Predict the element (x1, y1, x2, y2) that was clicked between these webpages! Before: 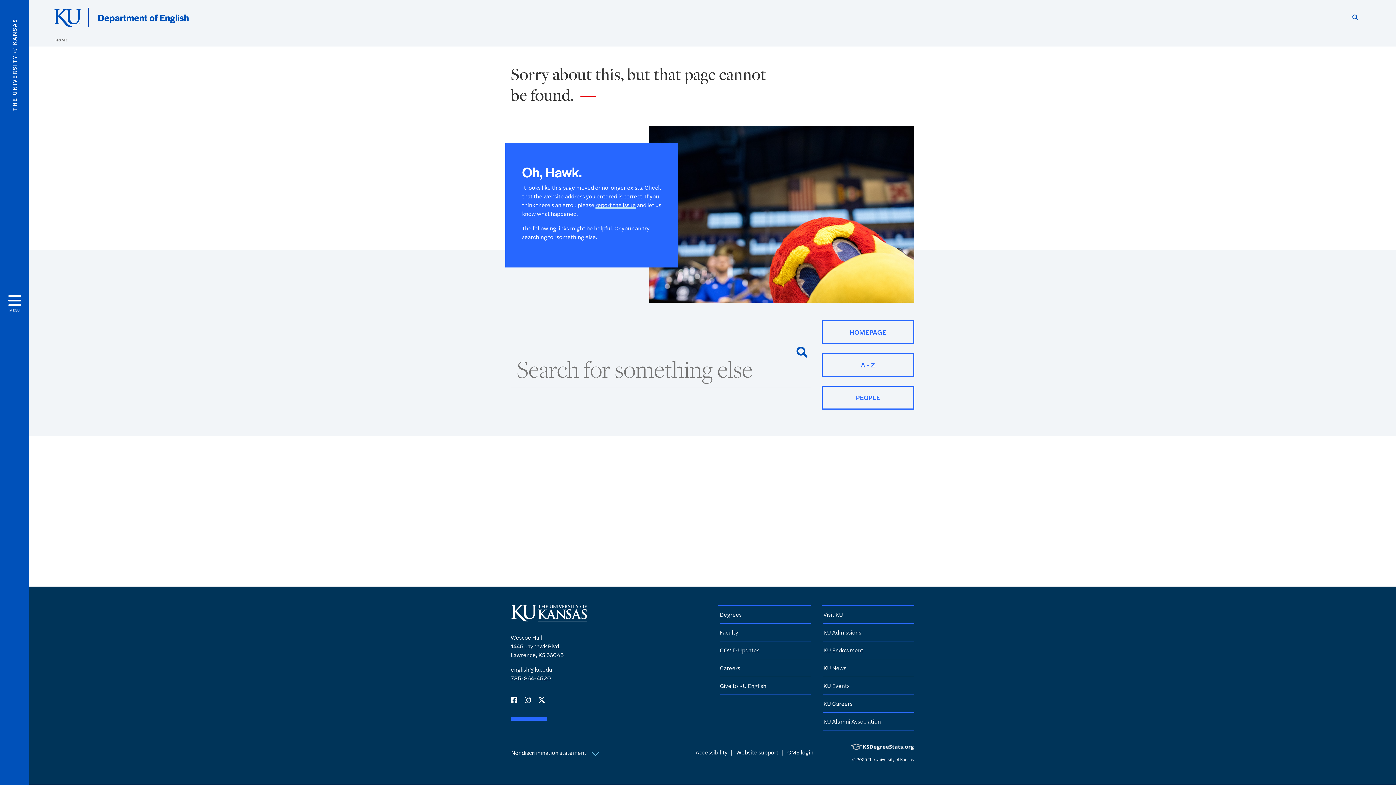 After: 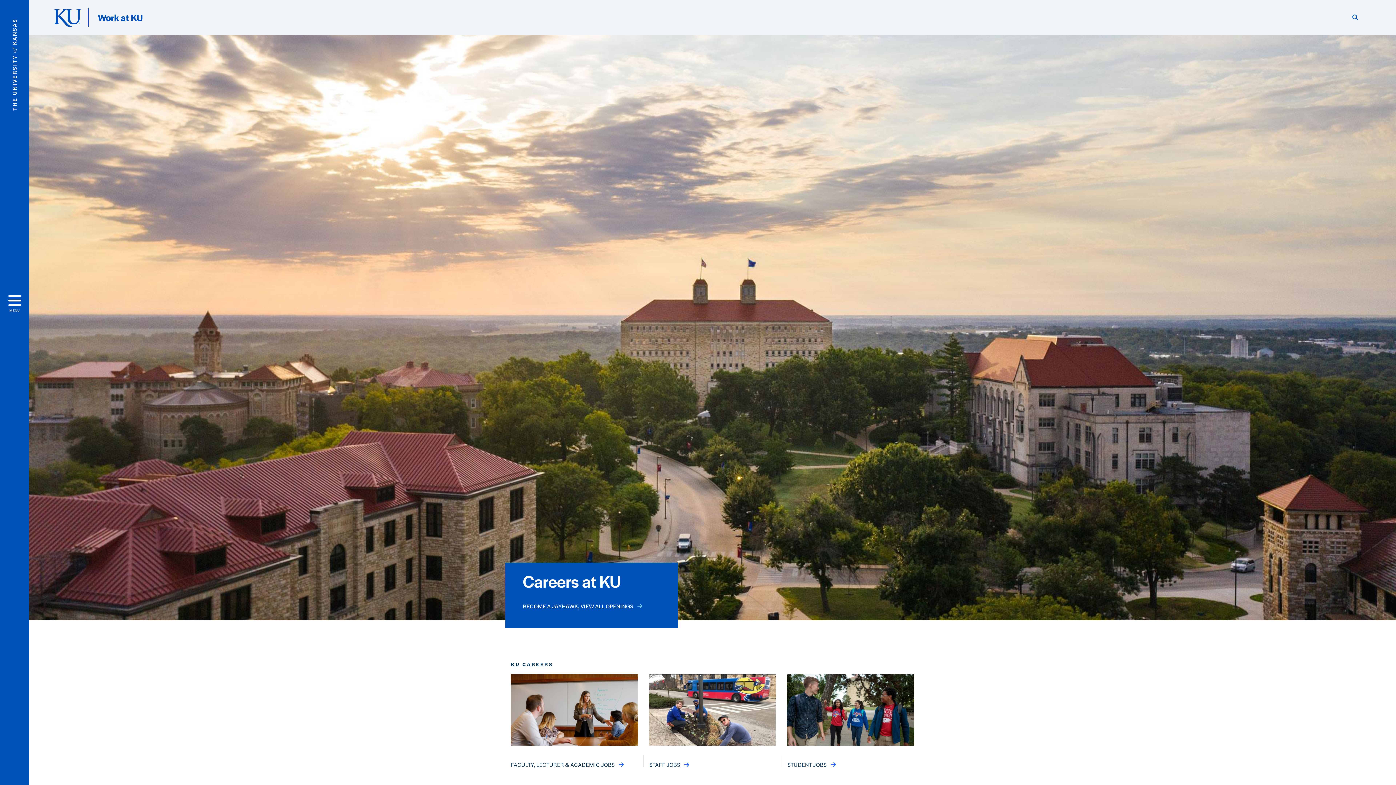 Action: bbox: (823, 699, 852, 708) label: KU Careers